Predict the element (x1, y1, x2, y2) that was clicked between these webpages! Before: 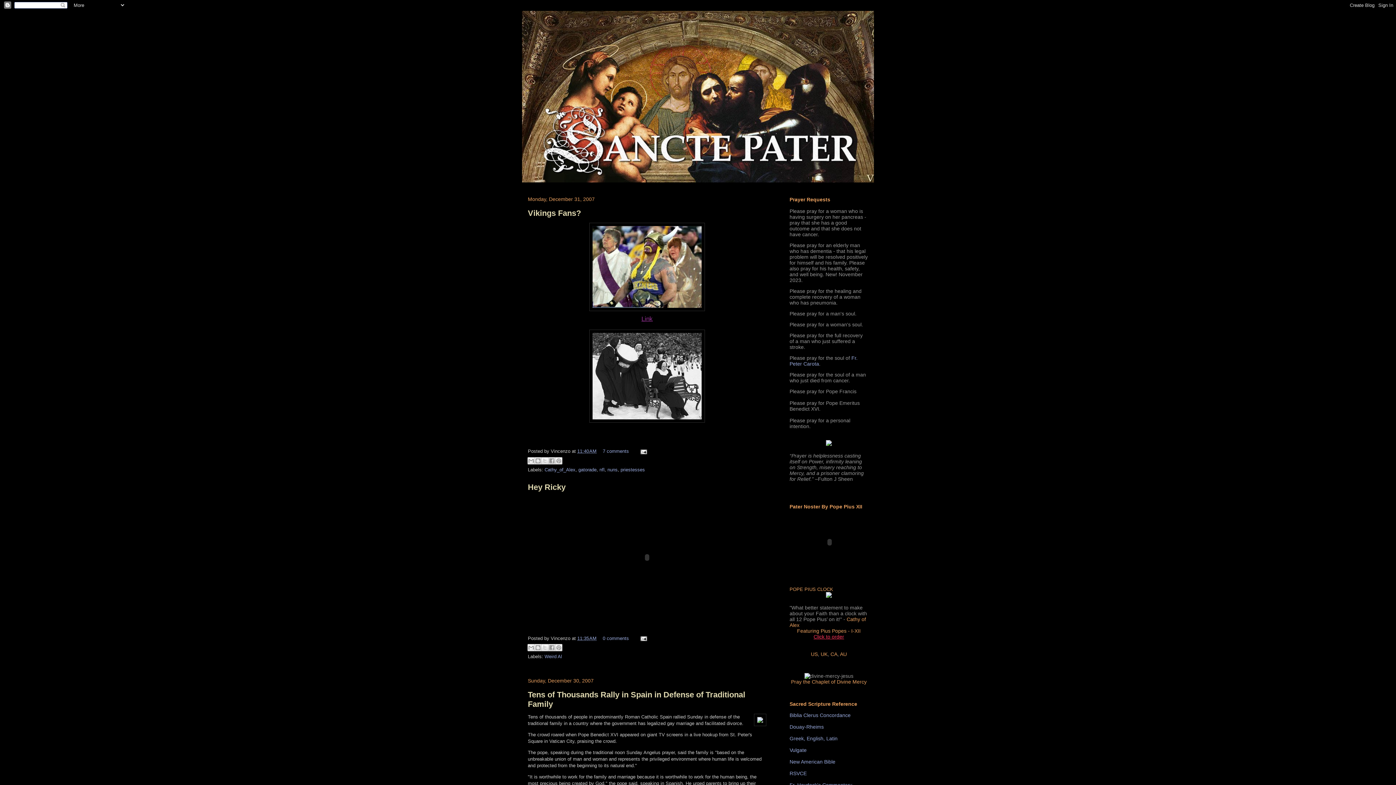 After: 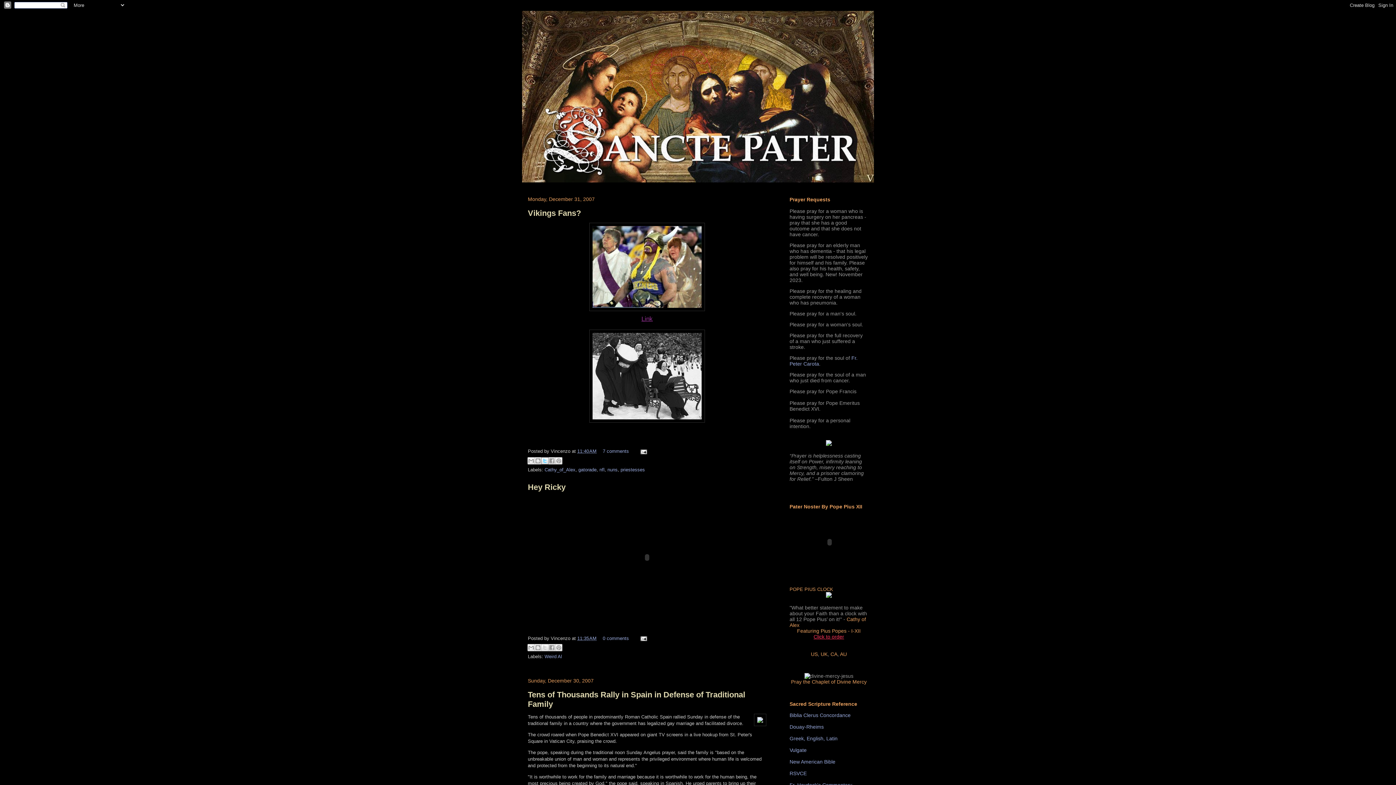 Action: bbox: (541, 457, 548, 464) label: Share to X